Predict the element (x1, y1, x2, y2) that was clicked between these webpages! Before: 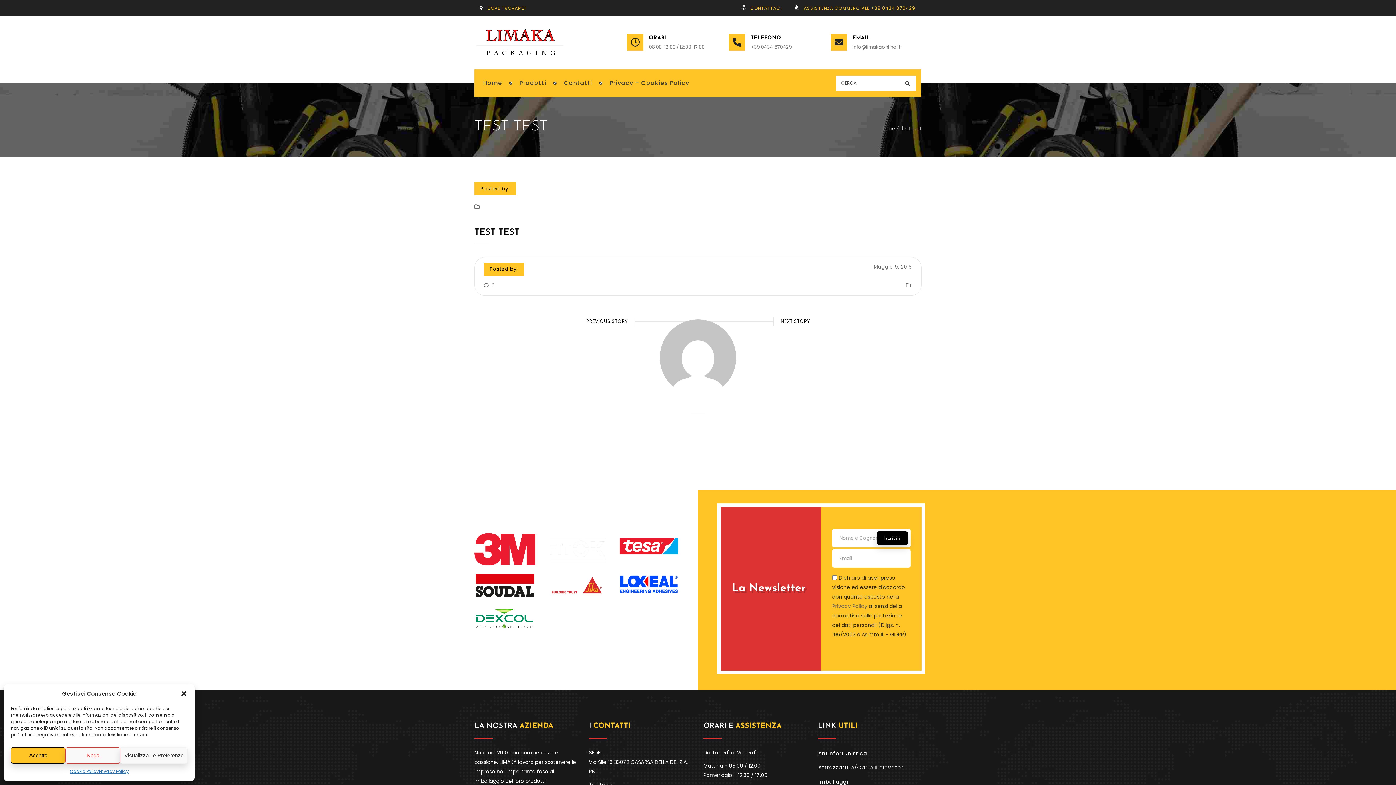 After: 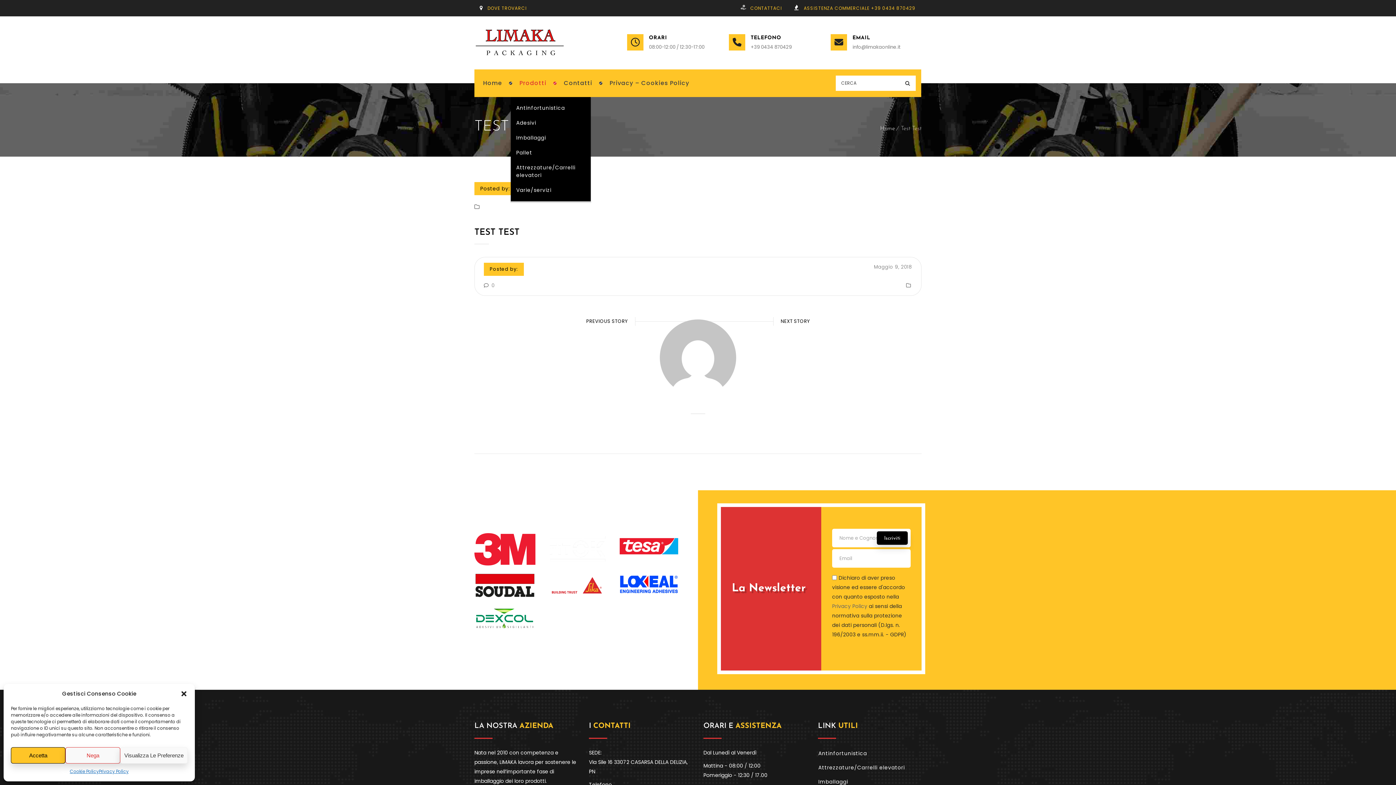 Action: bbox: (510, 71, 555, 95) label: Prodotti